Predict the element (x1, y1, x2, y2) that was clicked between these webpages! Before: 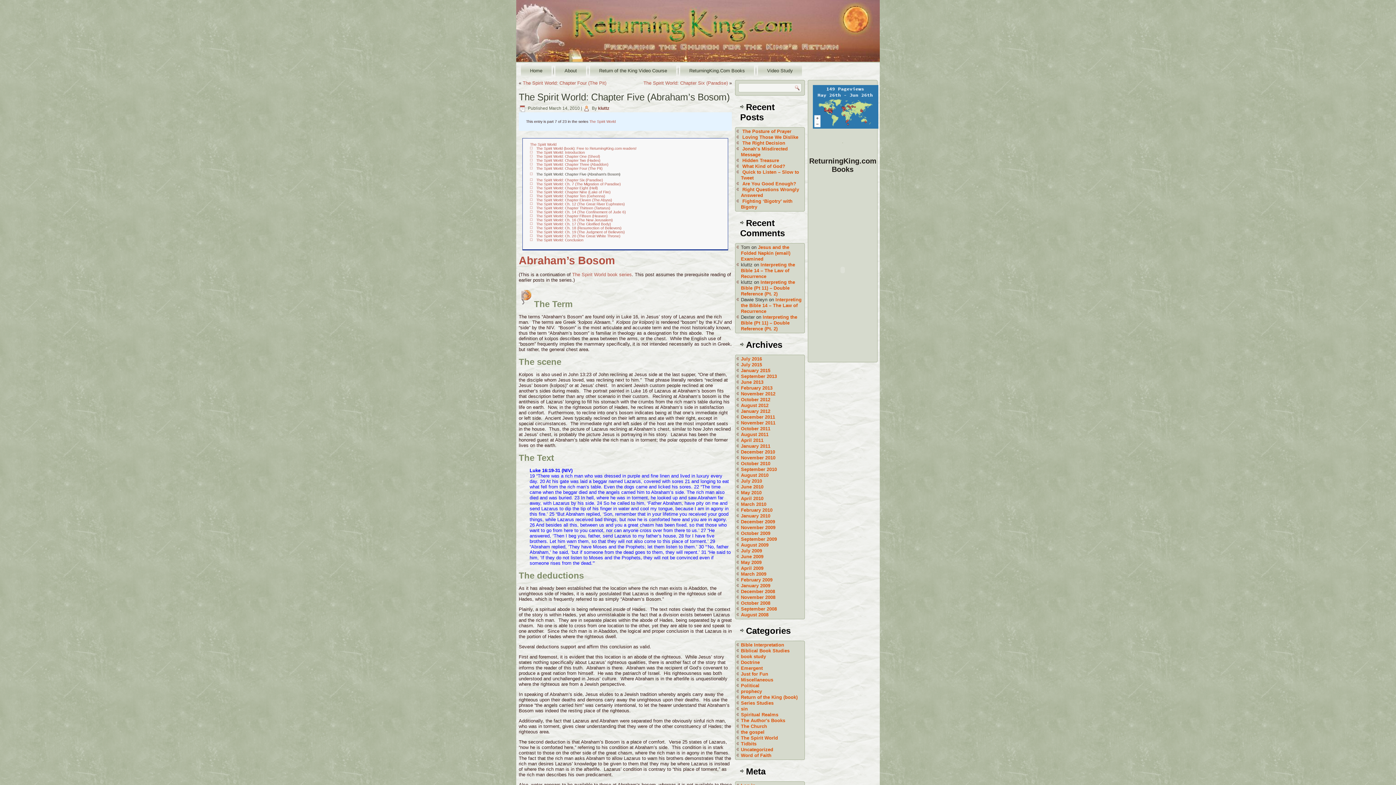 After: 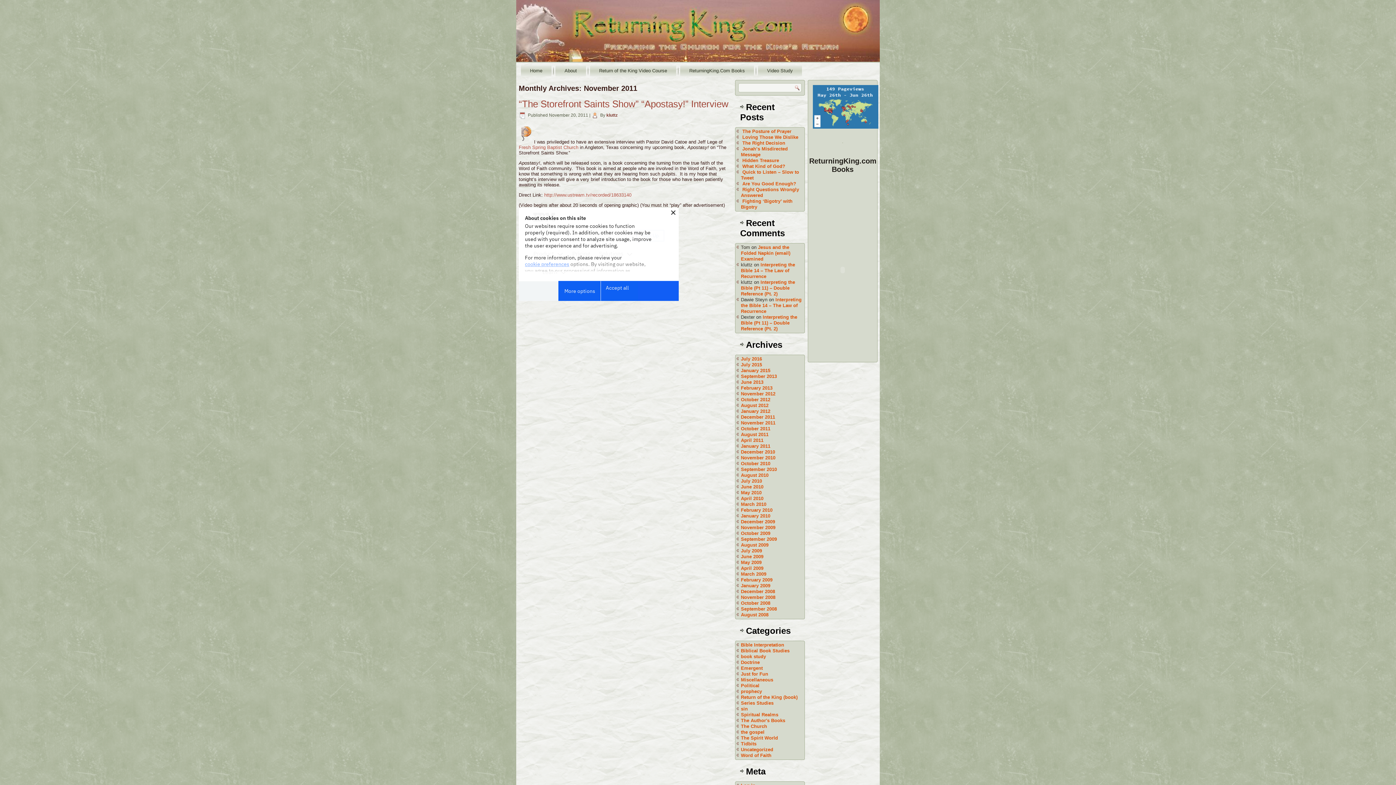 Action: bbox: (741, 420, 775, 425) label: November 2011